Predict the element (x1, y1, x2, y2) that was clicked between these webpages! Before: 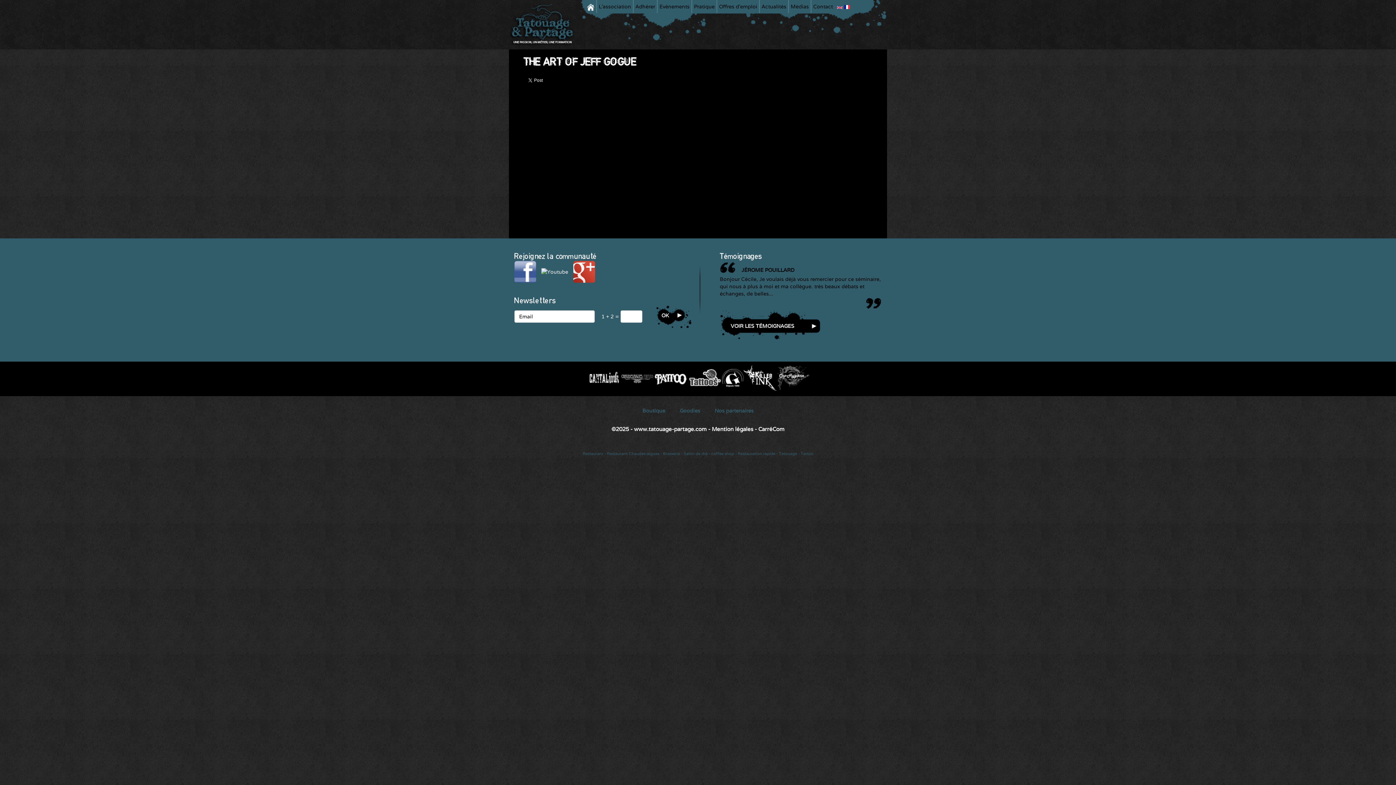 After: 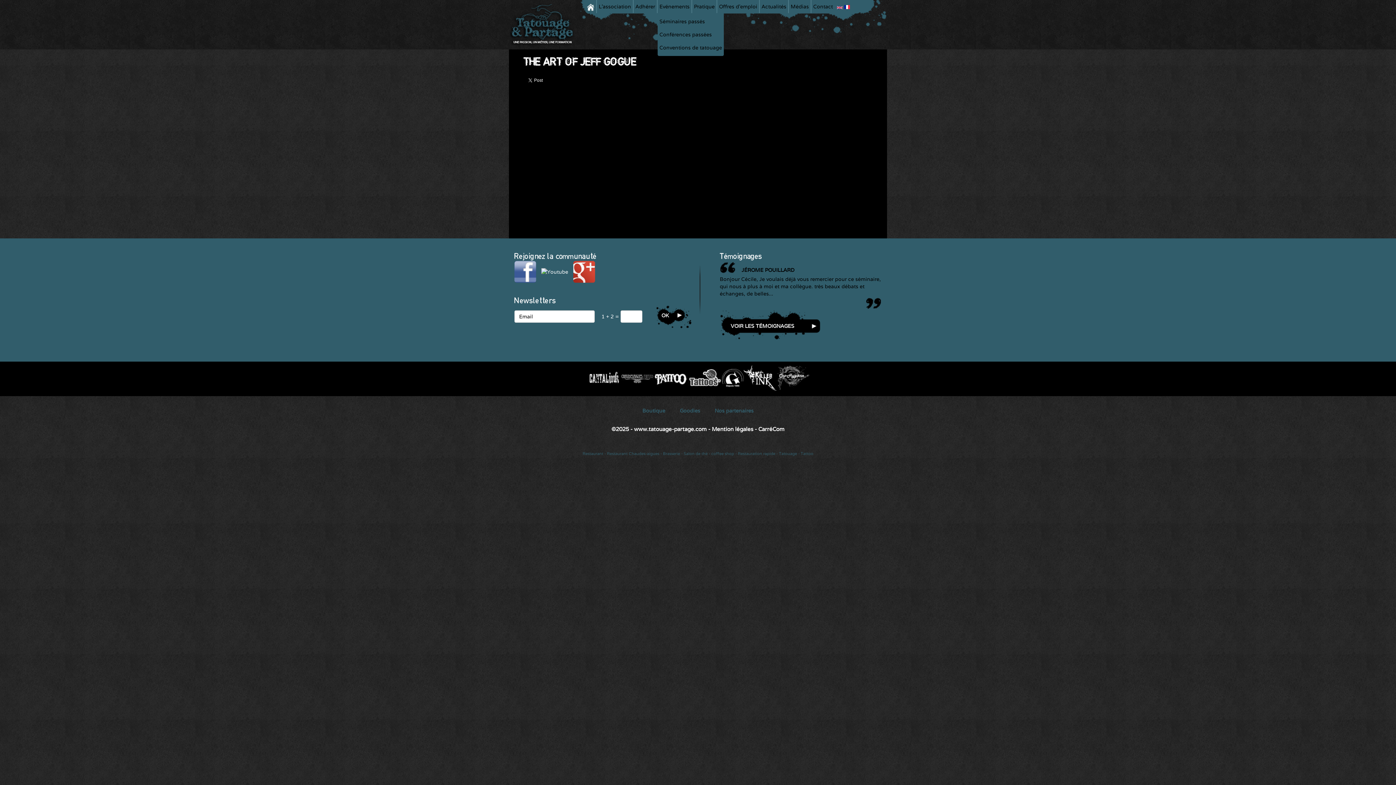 Action: label: Evénements bbox: (657, 0, 691, 13)